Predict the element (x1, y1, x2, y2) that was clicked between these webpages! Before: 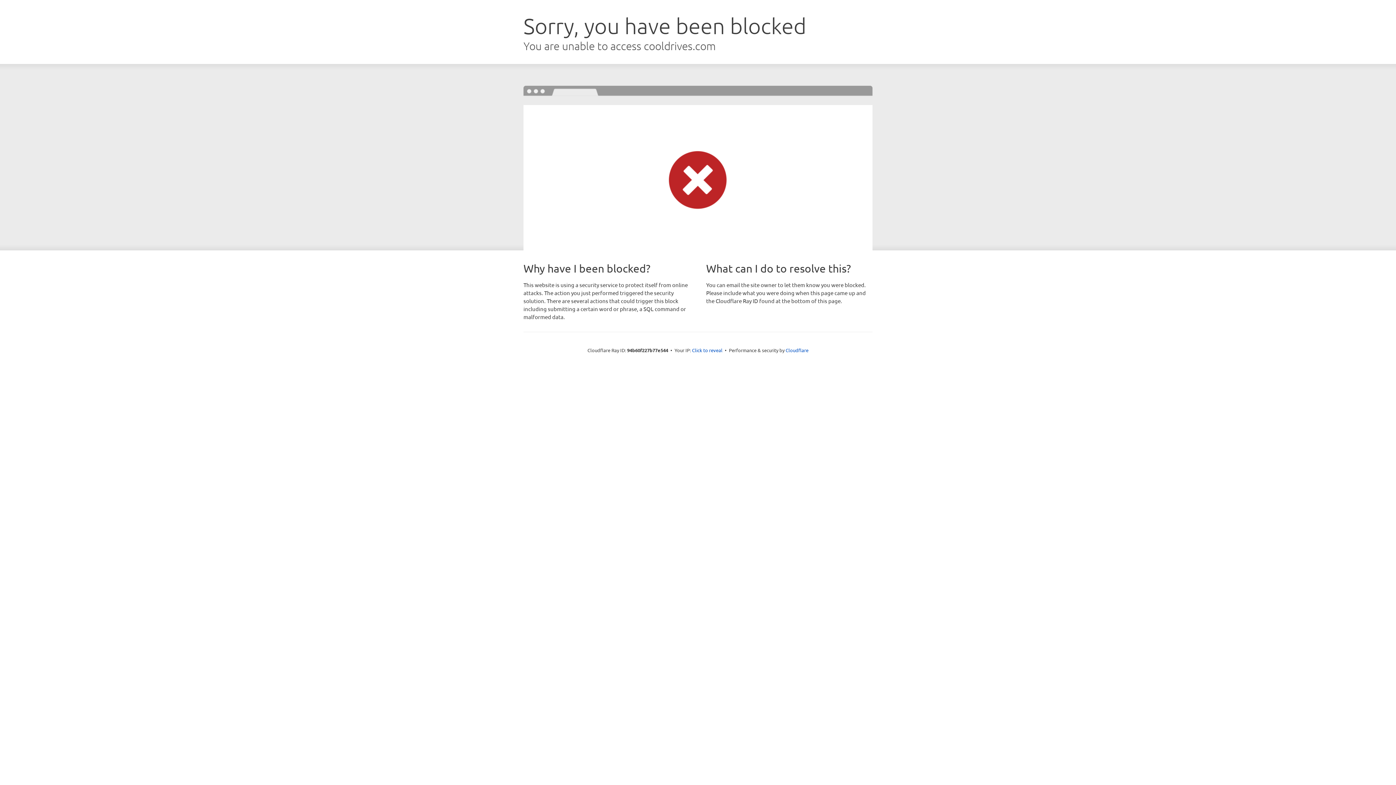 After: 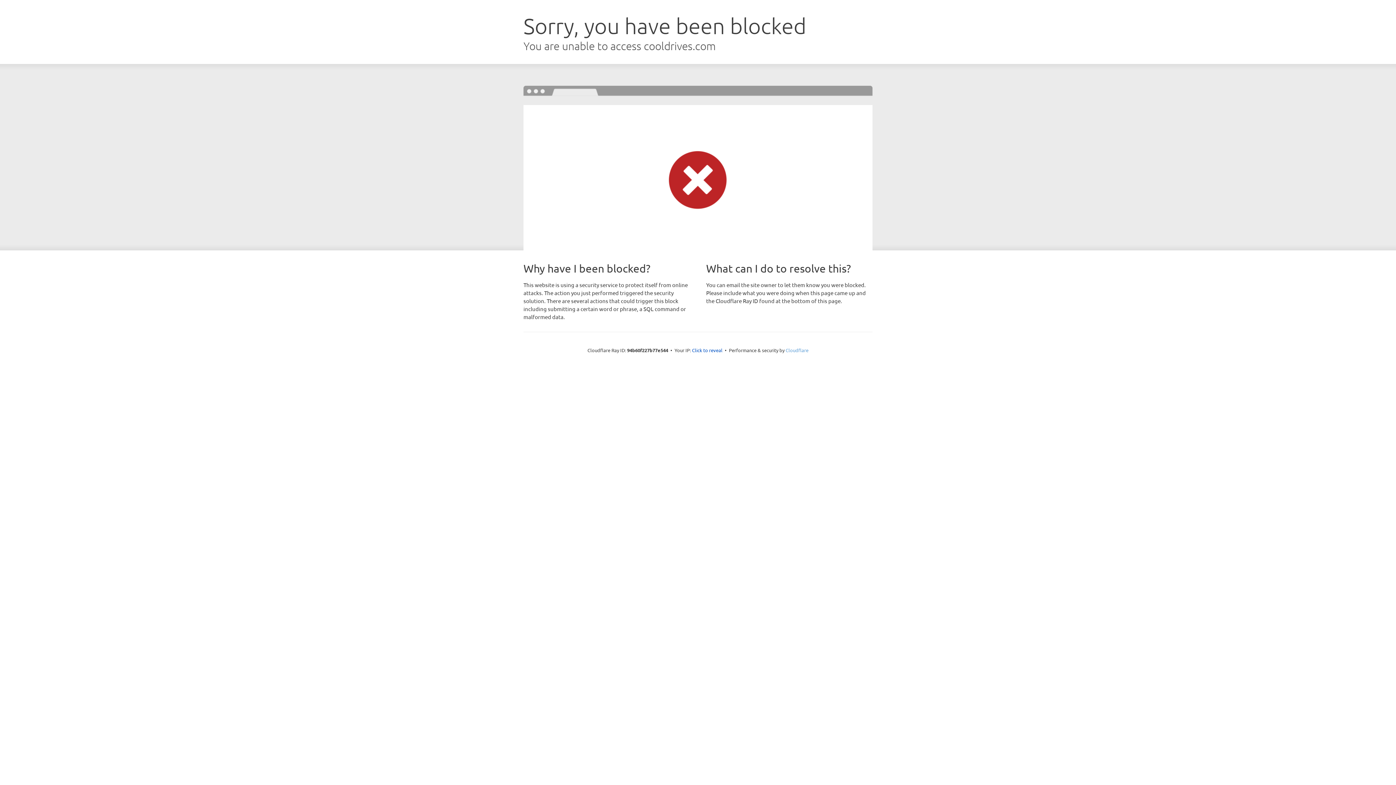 Action: label: Cloudflare bbox: (785, 347, 808, 353)